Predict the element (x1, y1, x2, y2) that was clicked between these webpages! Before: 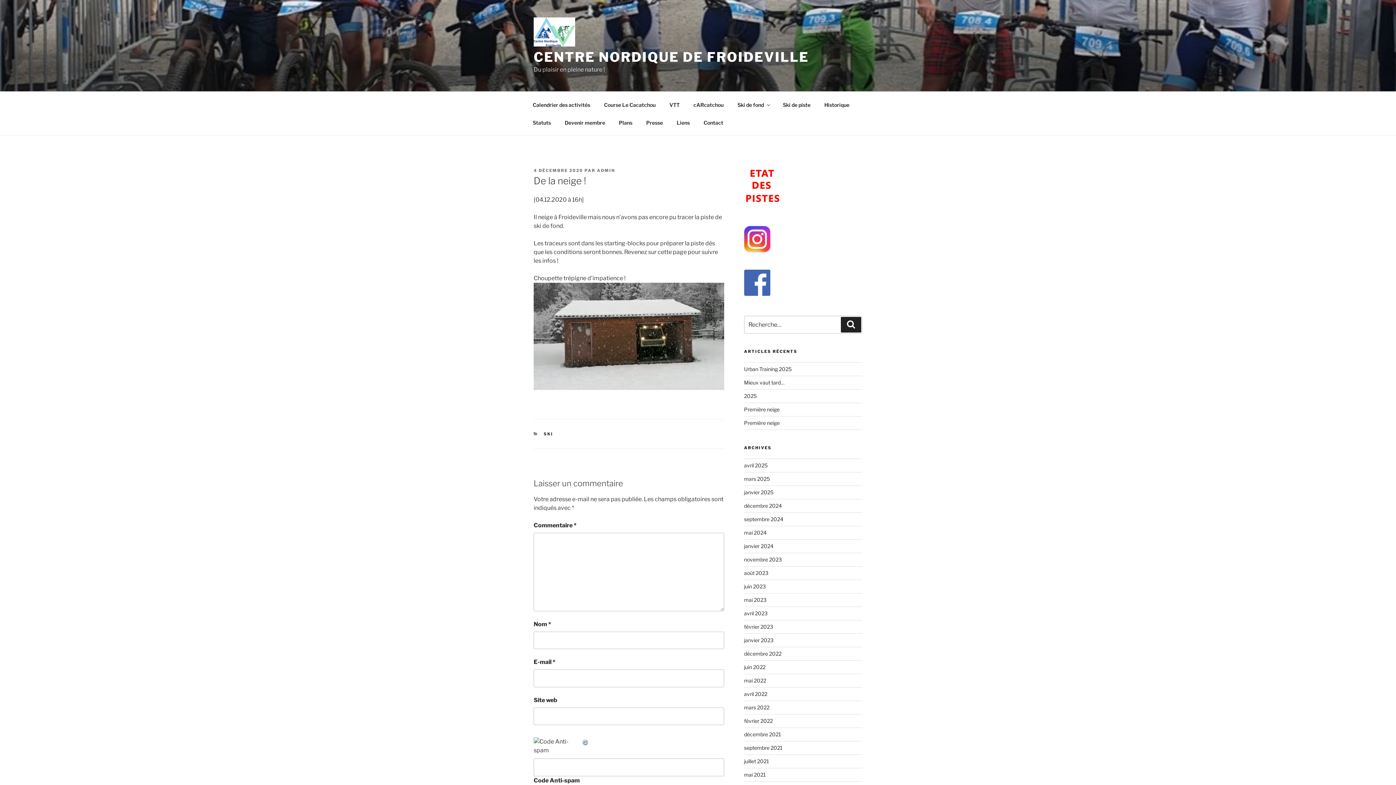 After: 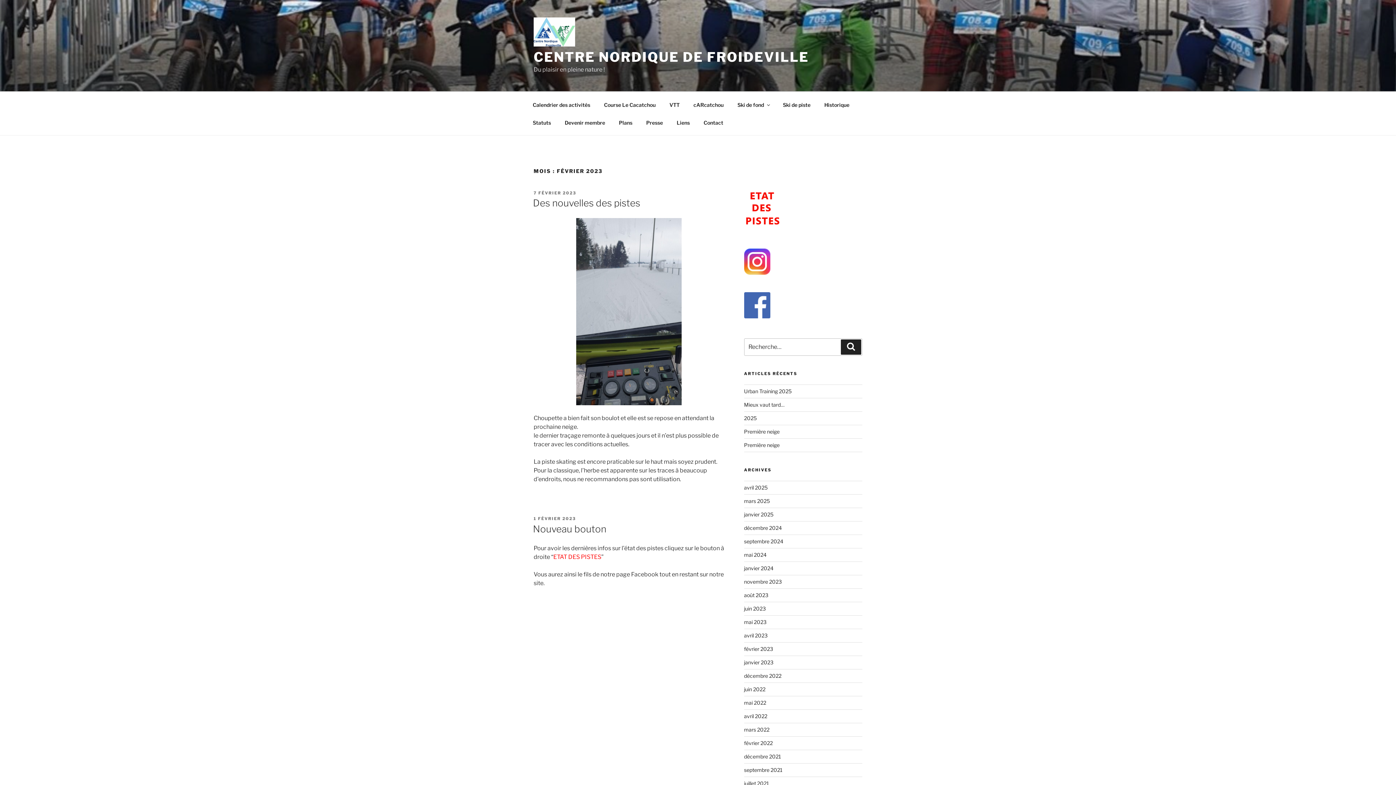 Action: bbox: (744, 623, 773, 630) label: février 2023